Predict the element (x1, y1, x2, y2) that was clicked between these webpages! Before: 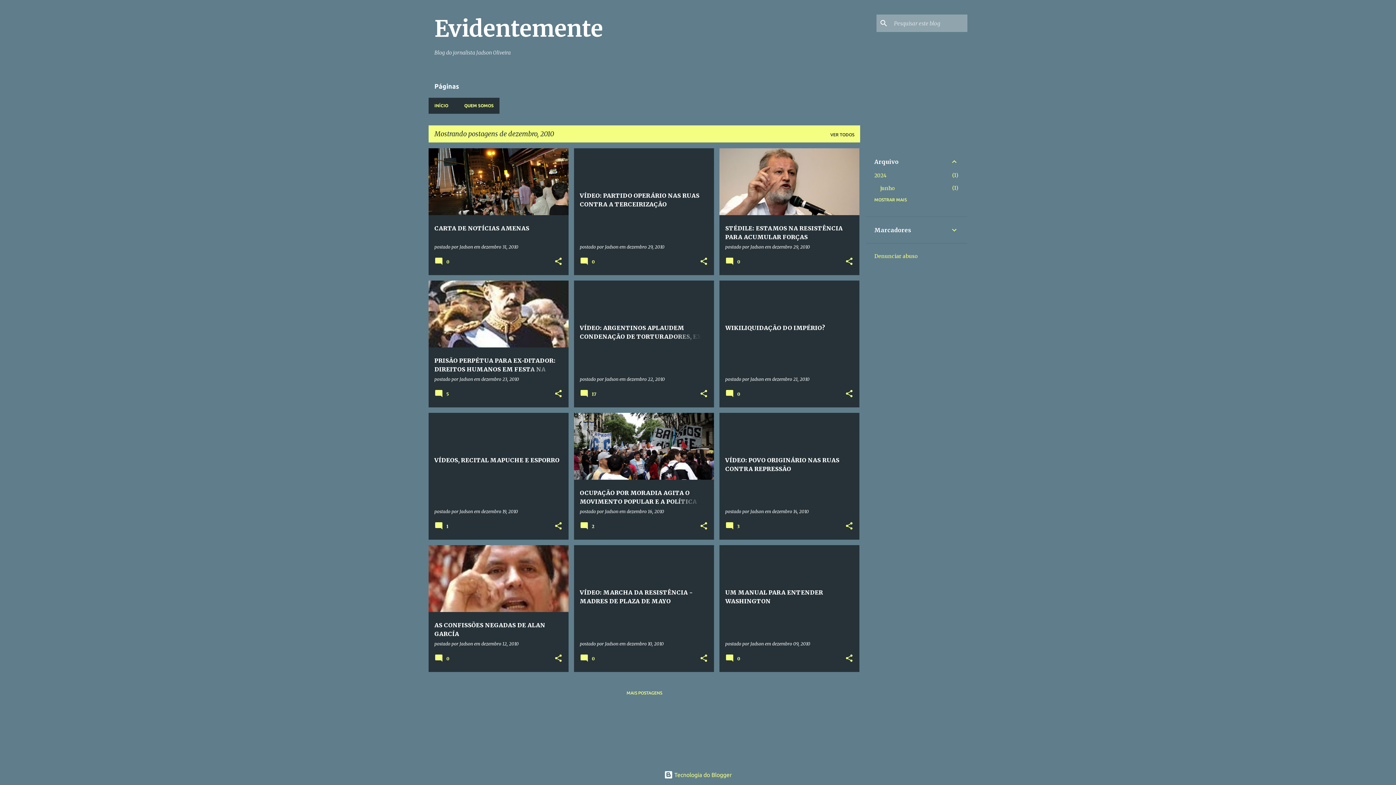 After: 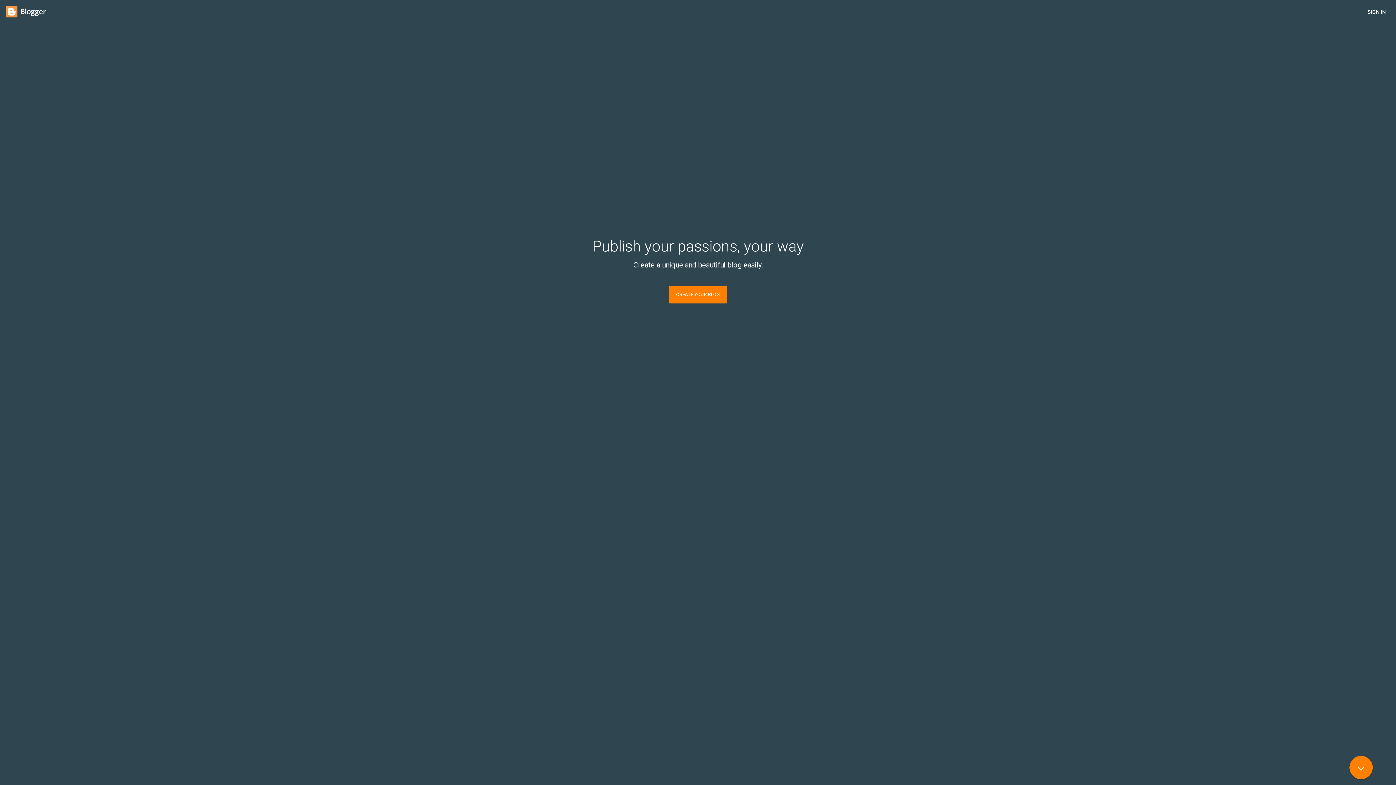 Action: bbox: (664, 772, 732, 778) label:  Tecnologia do Blogger